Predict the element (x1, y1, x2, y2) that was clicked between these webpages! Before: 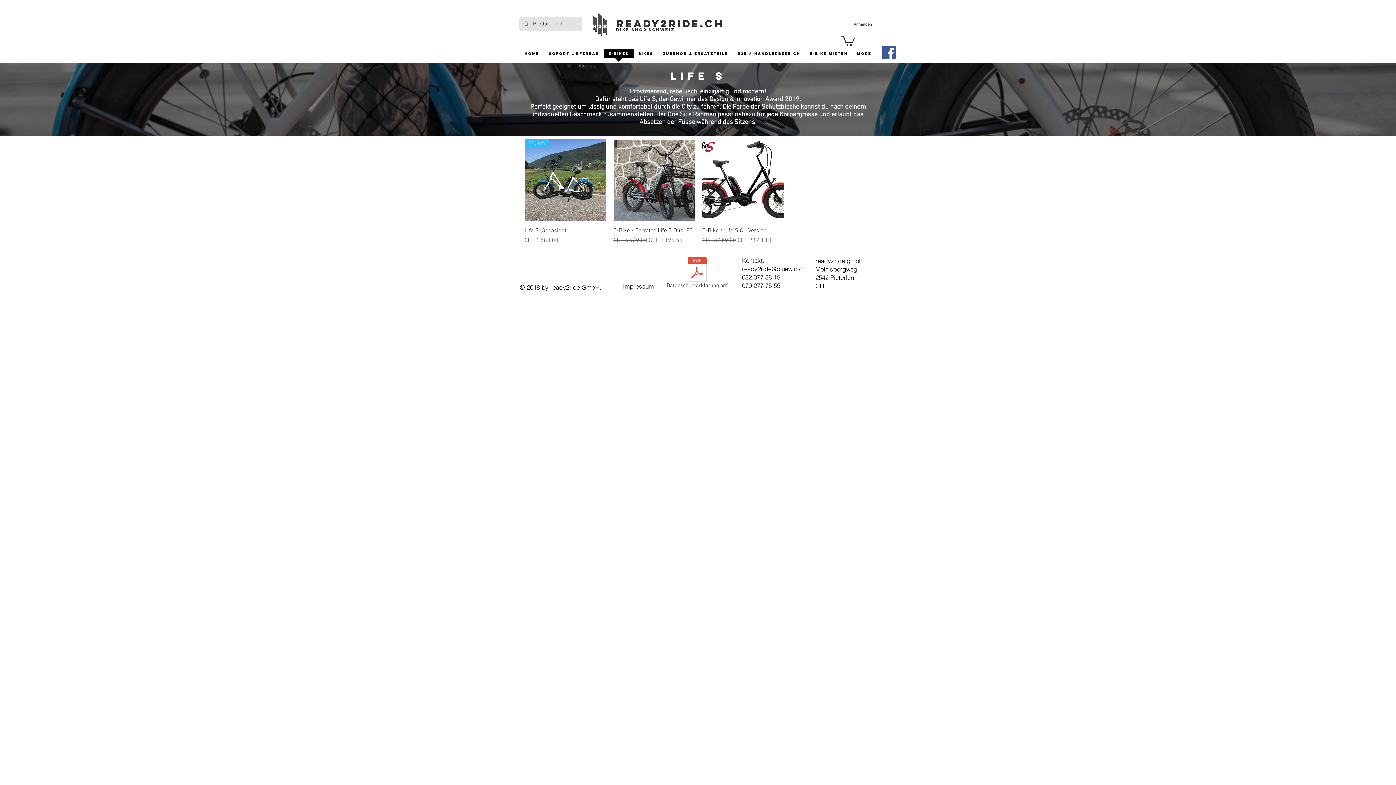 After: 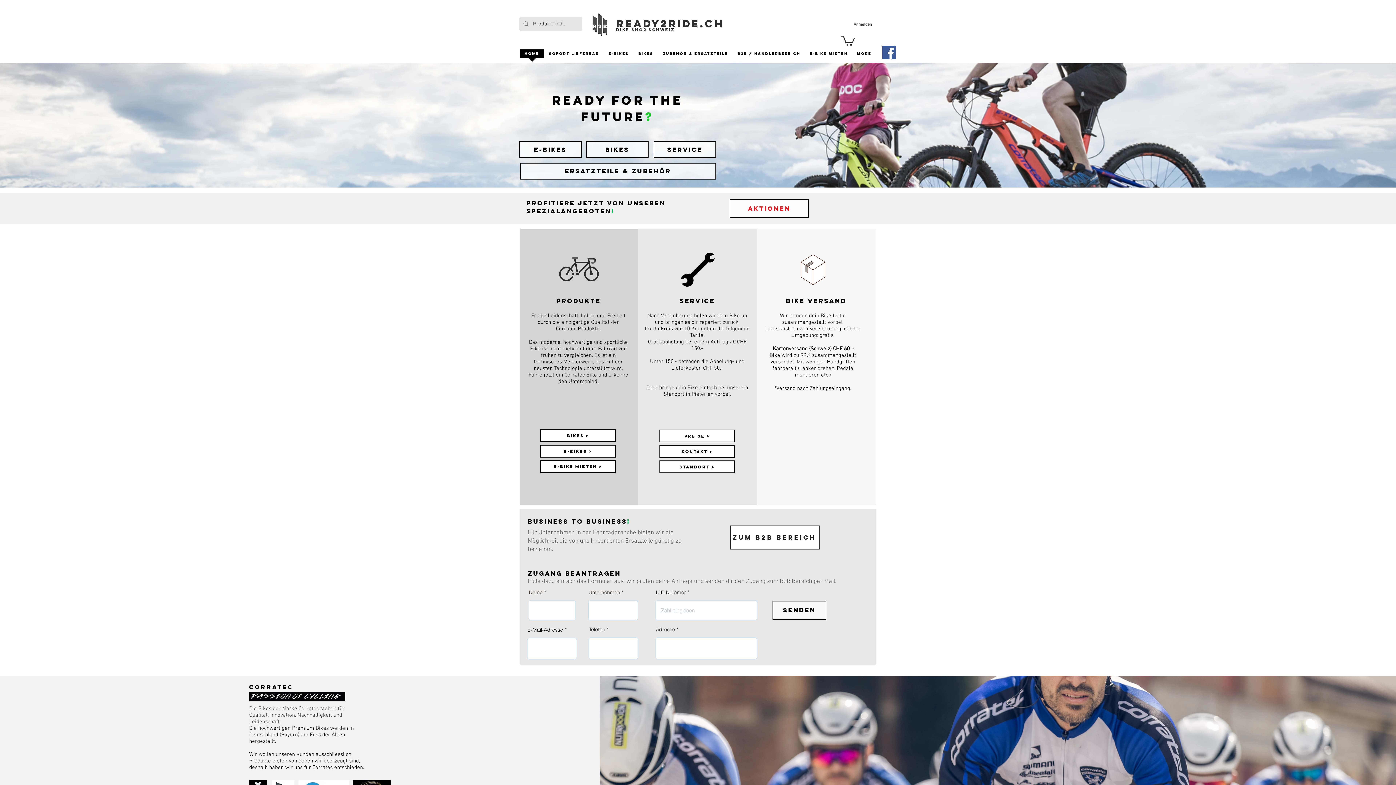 Action: bbox: (586, 10, 613, 38)